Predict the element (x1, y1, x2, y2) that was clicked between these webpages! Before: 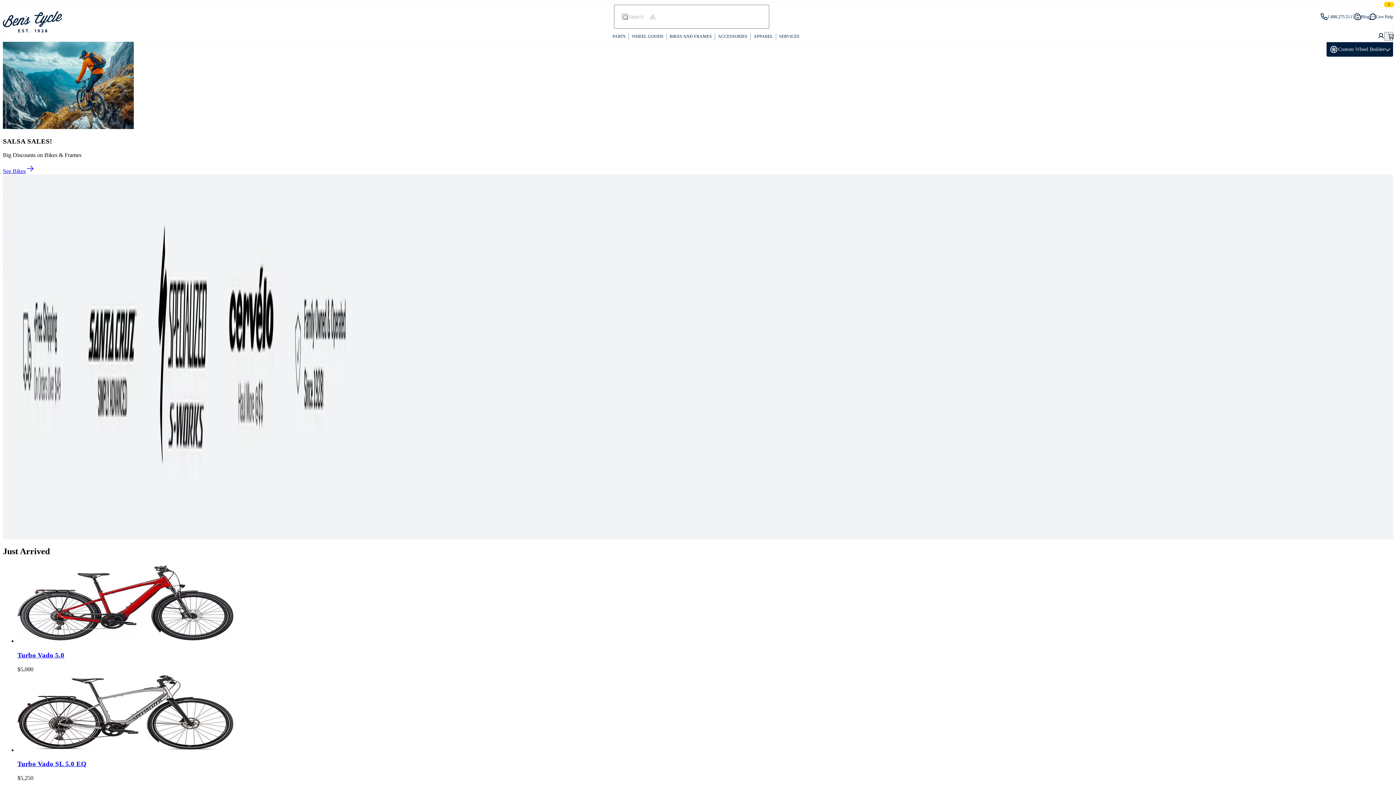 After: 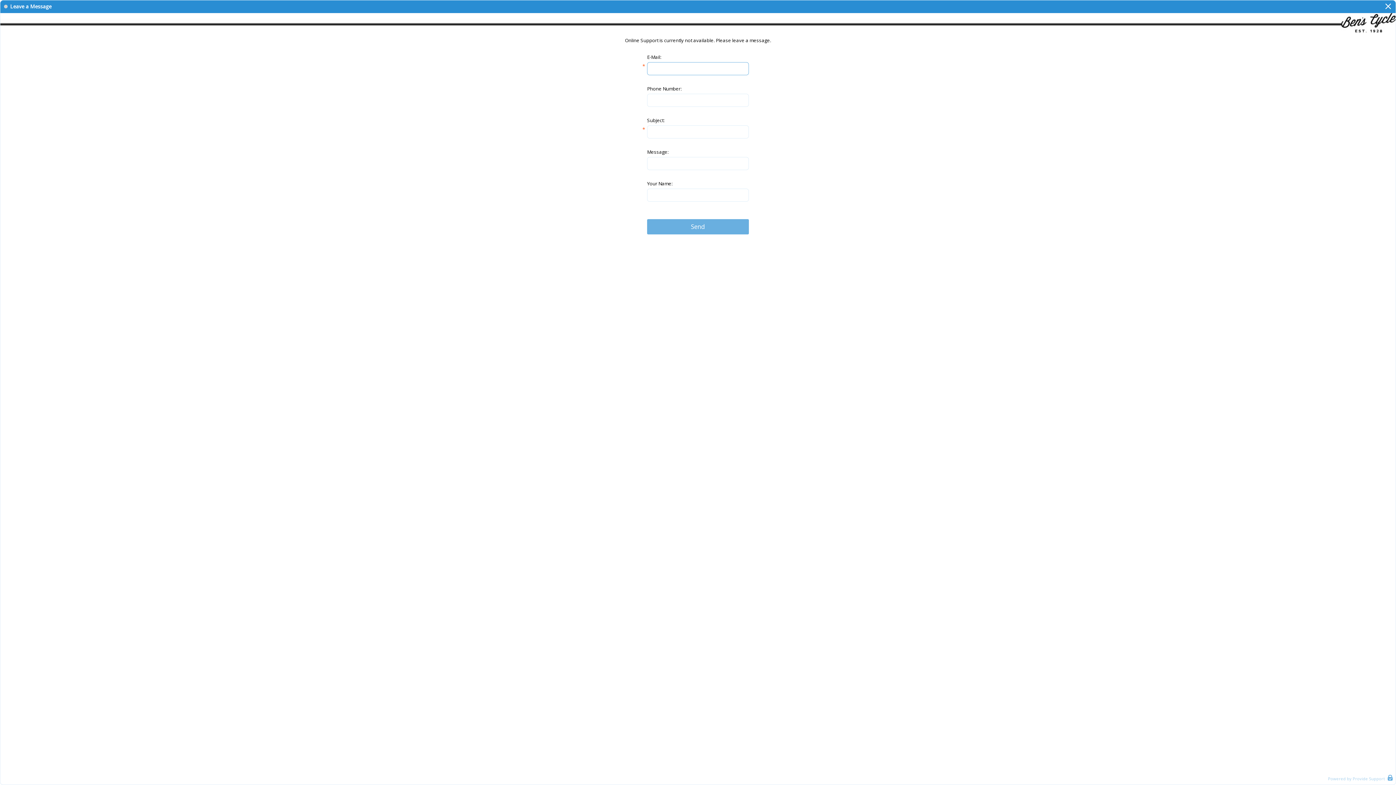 Action: bbox: (1369, 13, 1393, 20) label: Live Help